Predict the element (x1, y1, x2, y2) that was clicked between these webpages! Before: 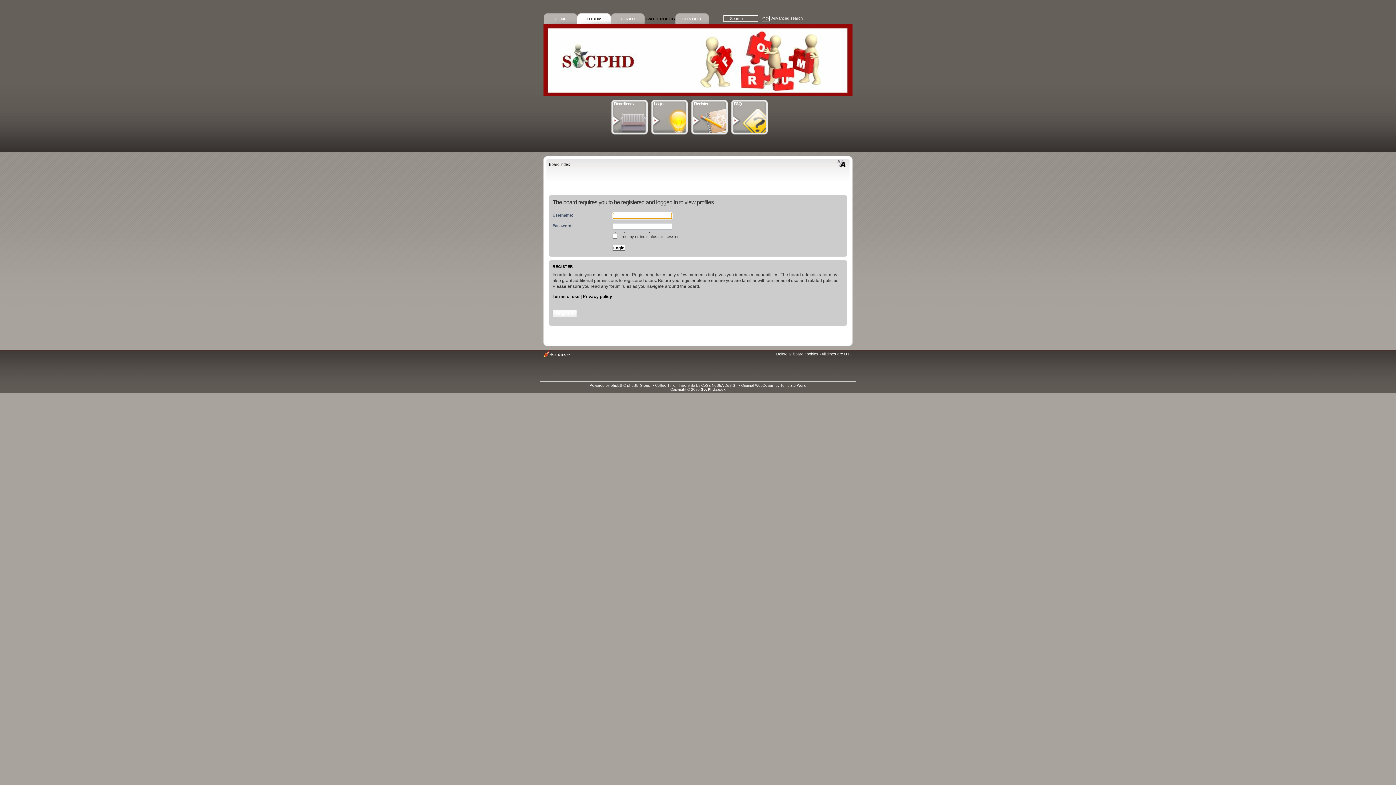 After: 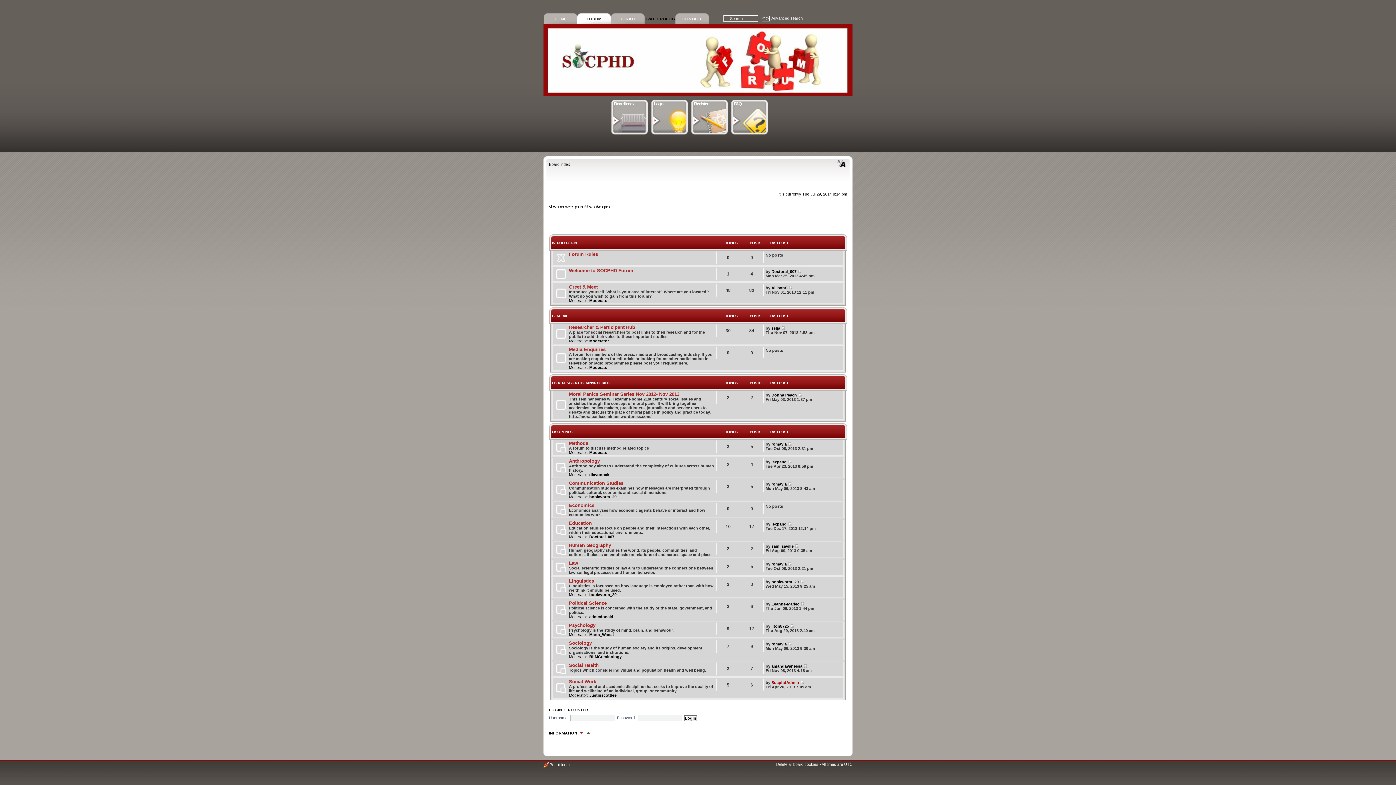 Action: bbox: (611, 100, 648, 134) label: Board index